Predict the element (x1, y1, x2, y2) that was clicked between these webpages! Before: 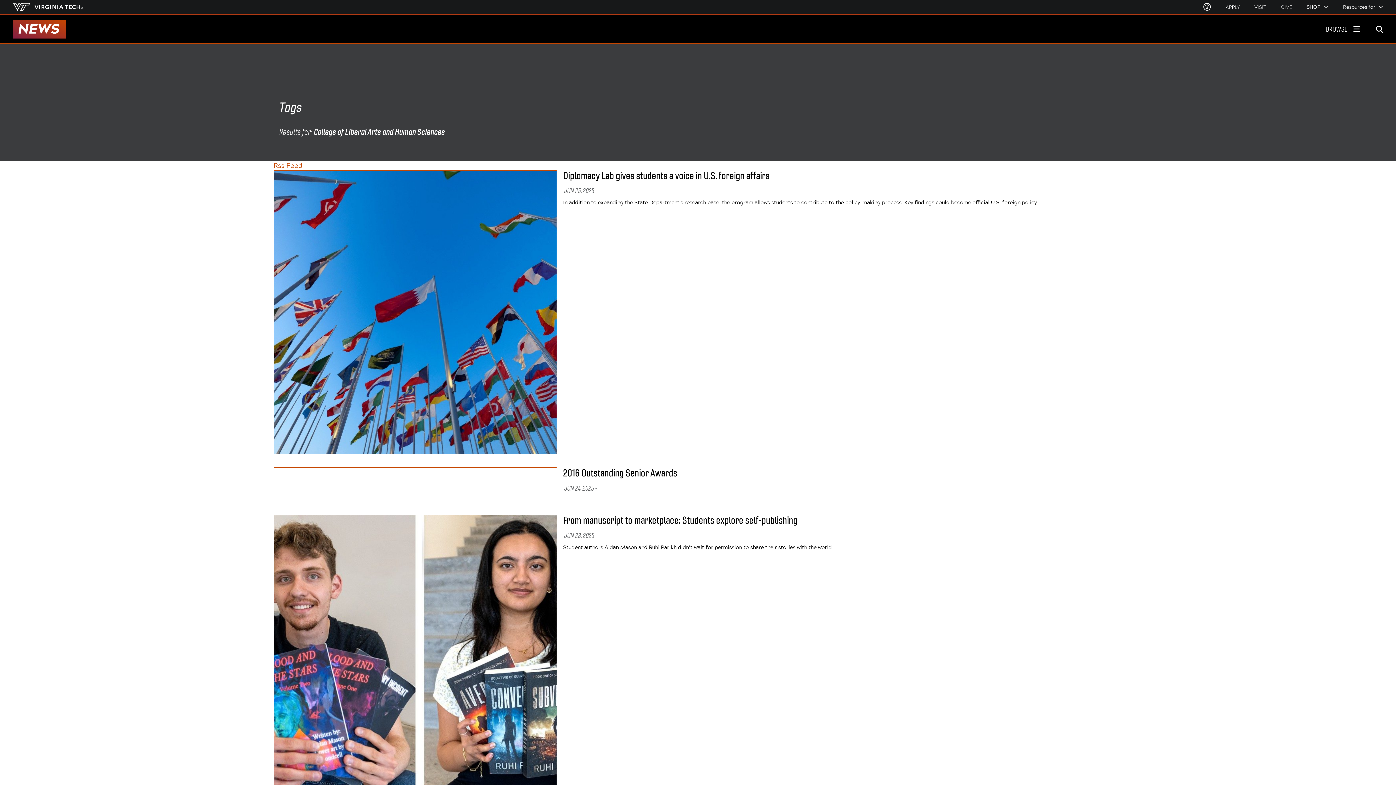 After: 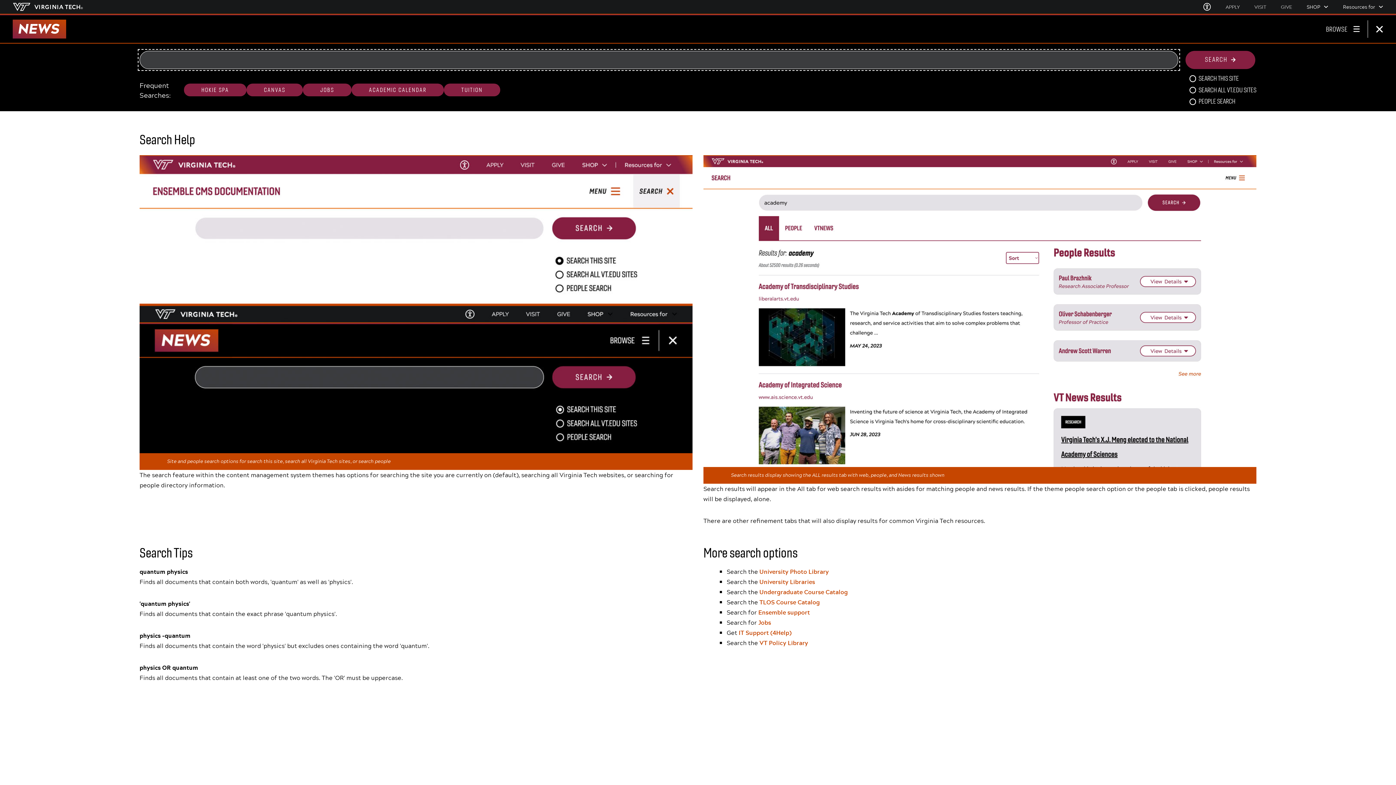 Action: label: enter search terms bbox: (1368, 20, 1396, 37)